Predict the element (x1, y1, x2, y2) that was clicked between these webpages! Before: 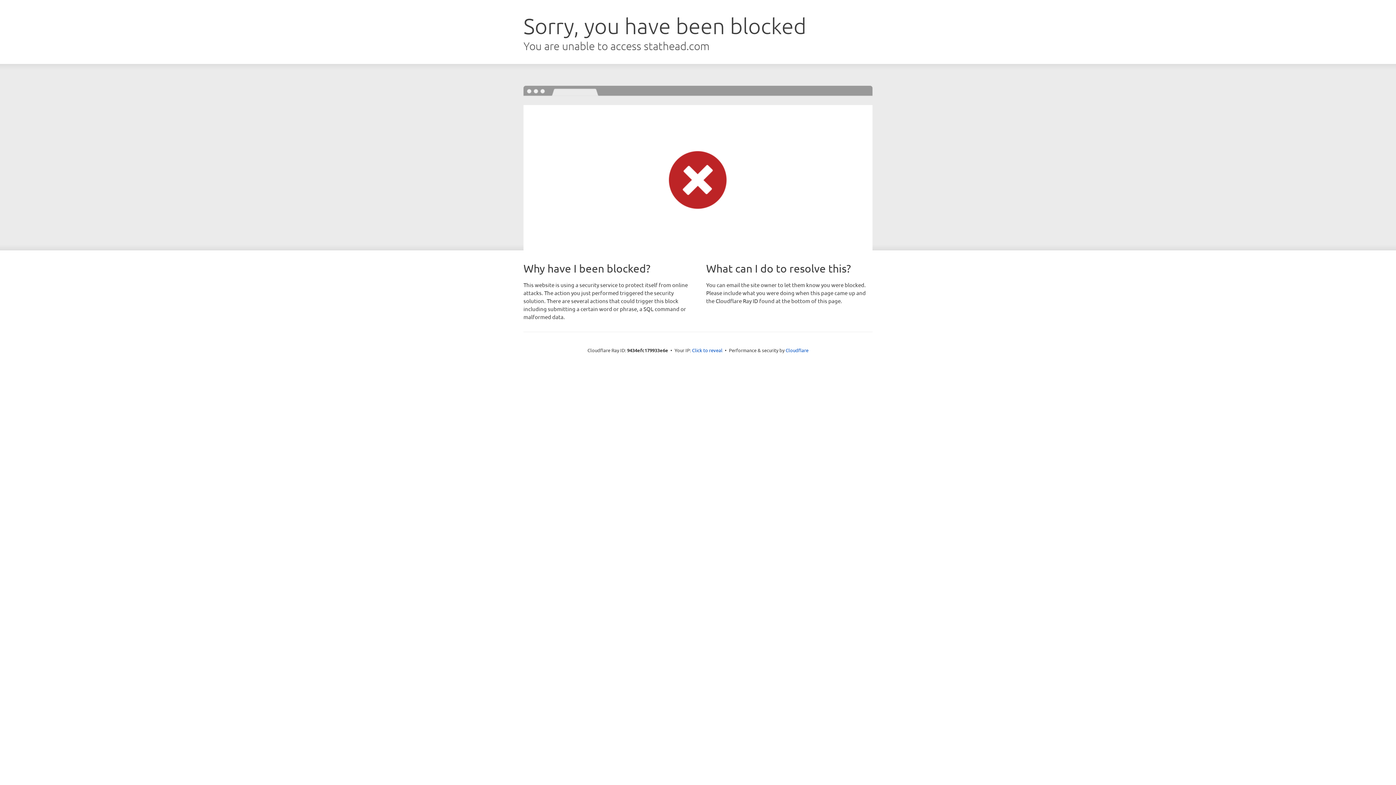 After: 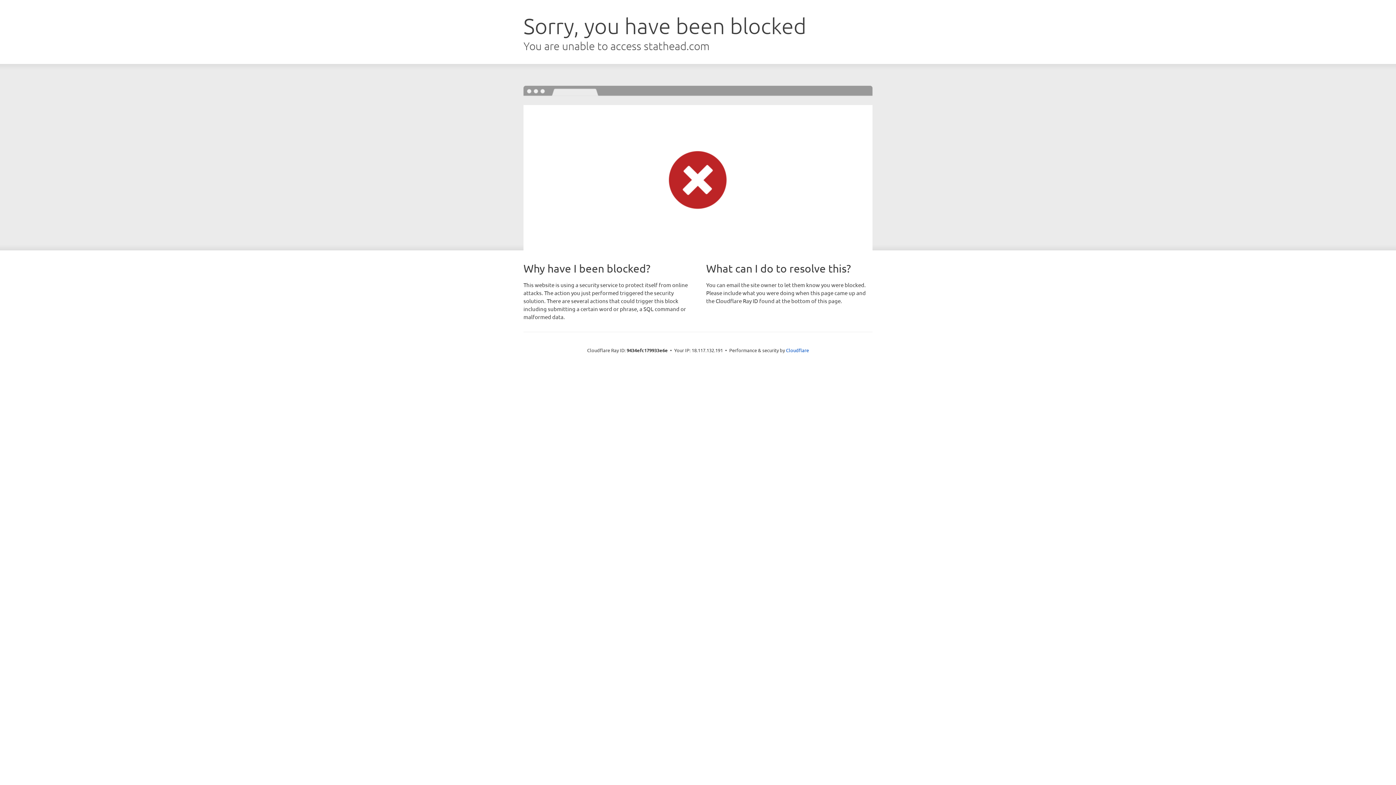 Action: bbox: (692, 346, 722, 353) label: Click to reveal